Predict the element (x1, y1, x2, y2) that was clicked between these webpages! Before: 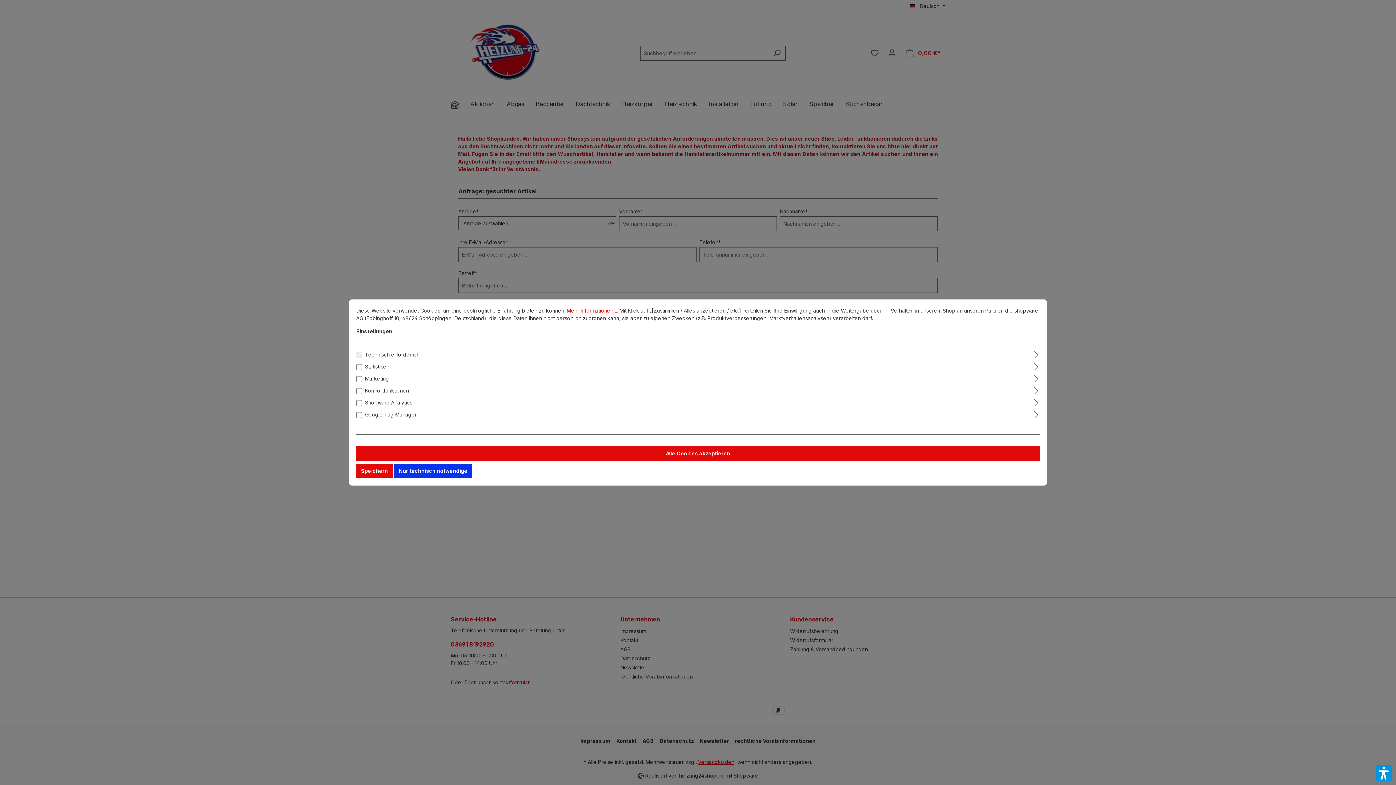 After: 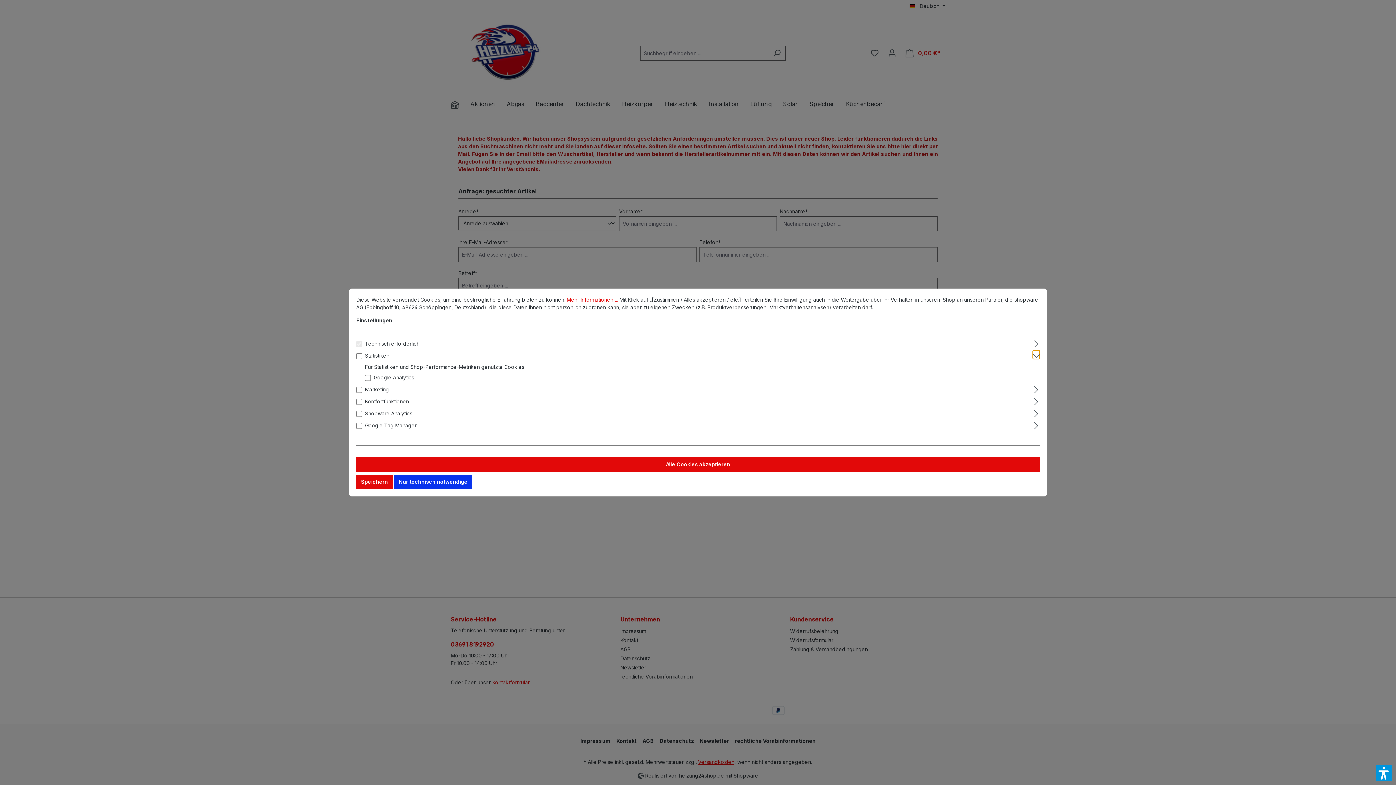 Action: label: Ausklappen bbox: (1033, 361, 1040, 370)